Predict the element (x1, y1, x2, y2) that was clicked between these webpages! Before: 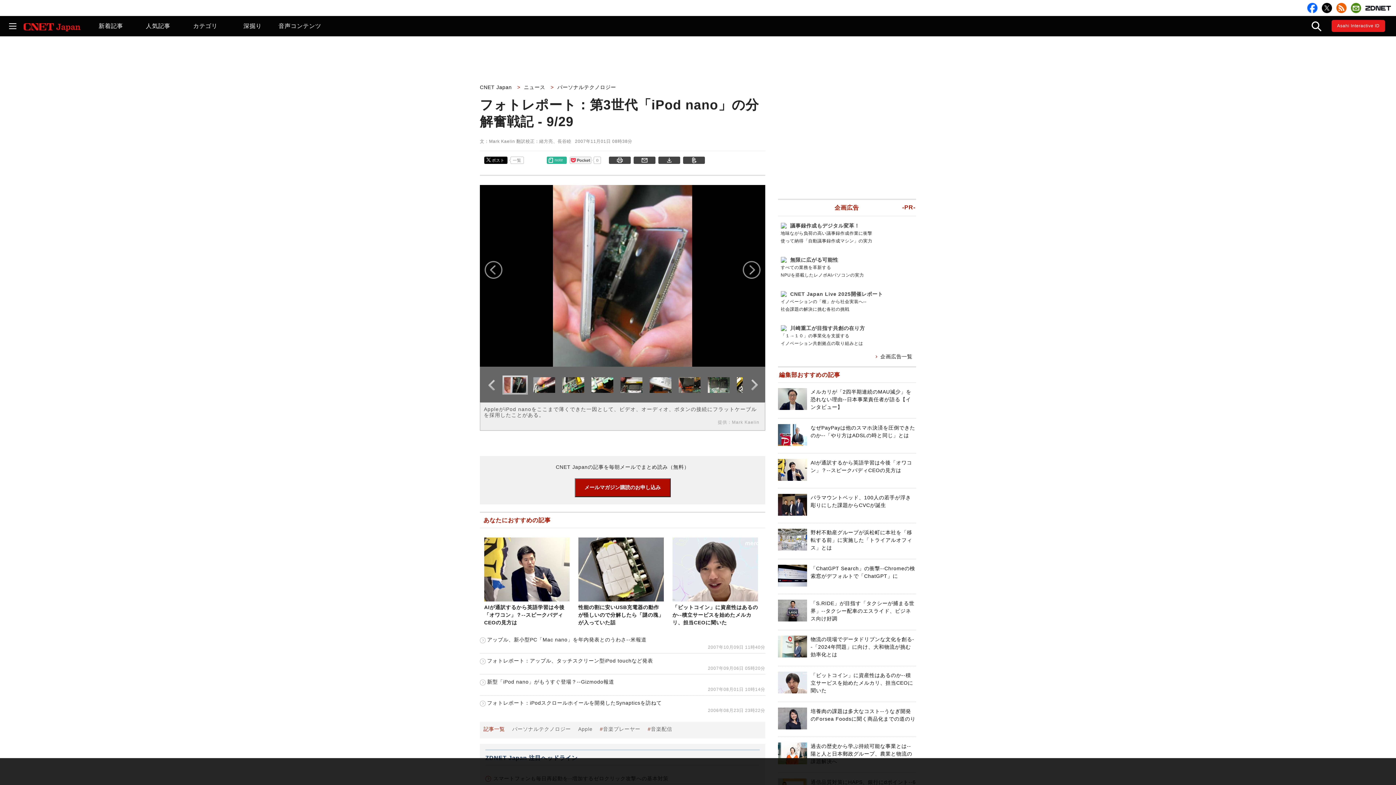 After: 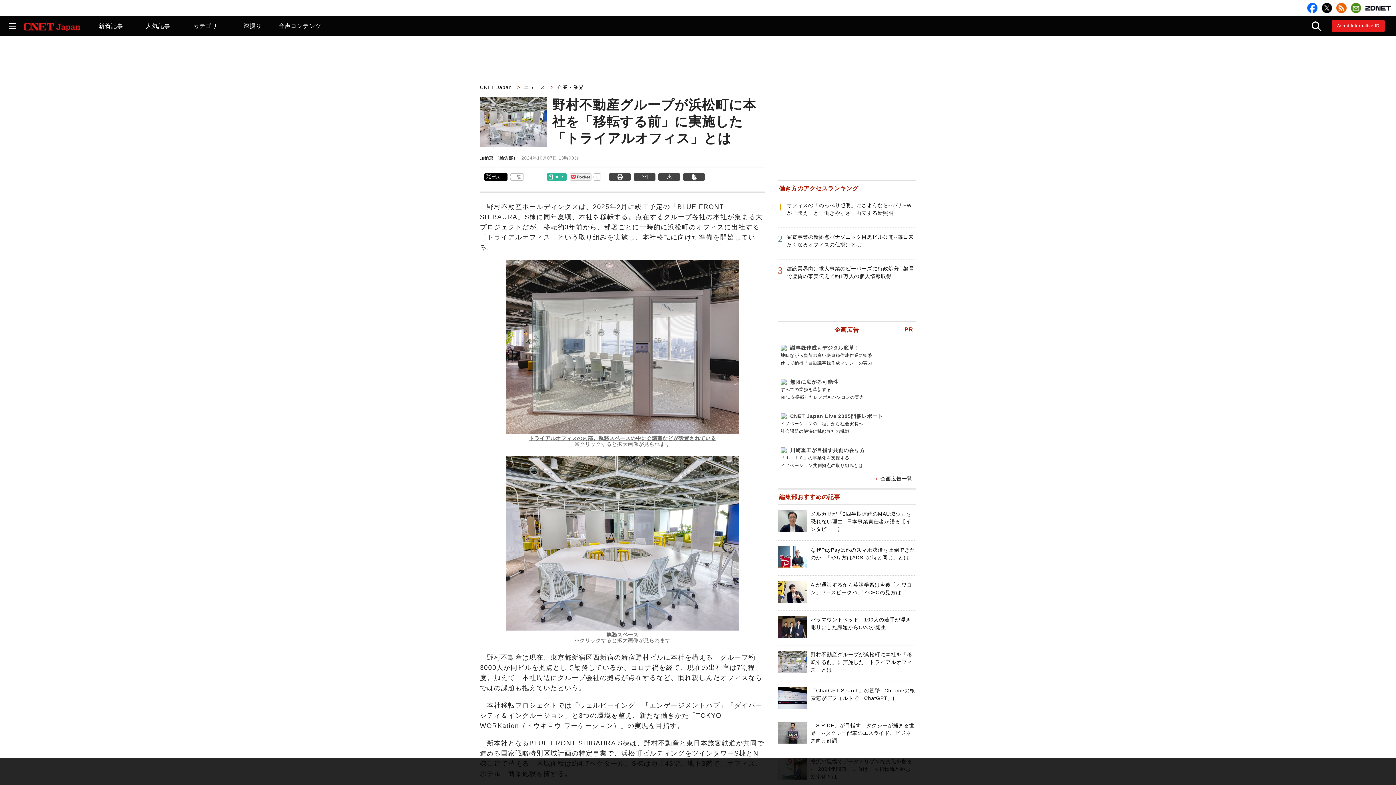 Action: bbox: (810, 529, 912, 550) label: 野村不動産グループが浜松町に本社を「移転する前」に実施した「トライアルオフィス」とは